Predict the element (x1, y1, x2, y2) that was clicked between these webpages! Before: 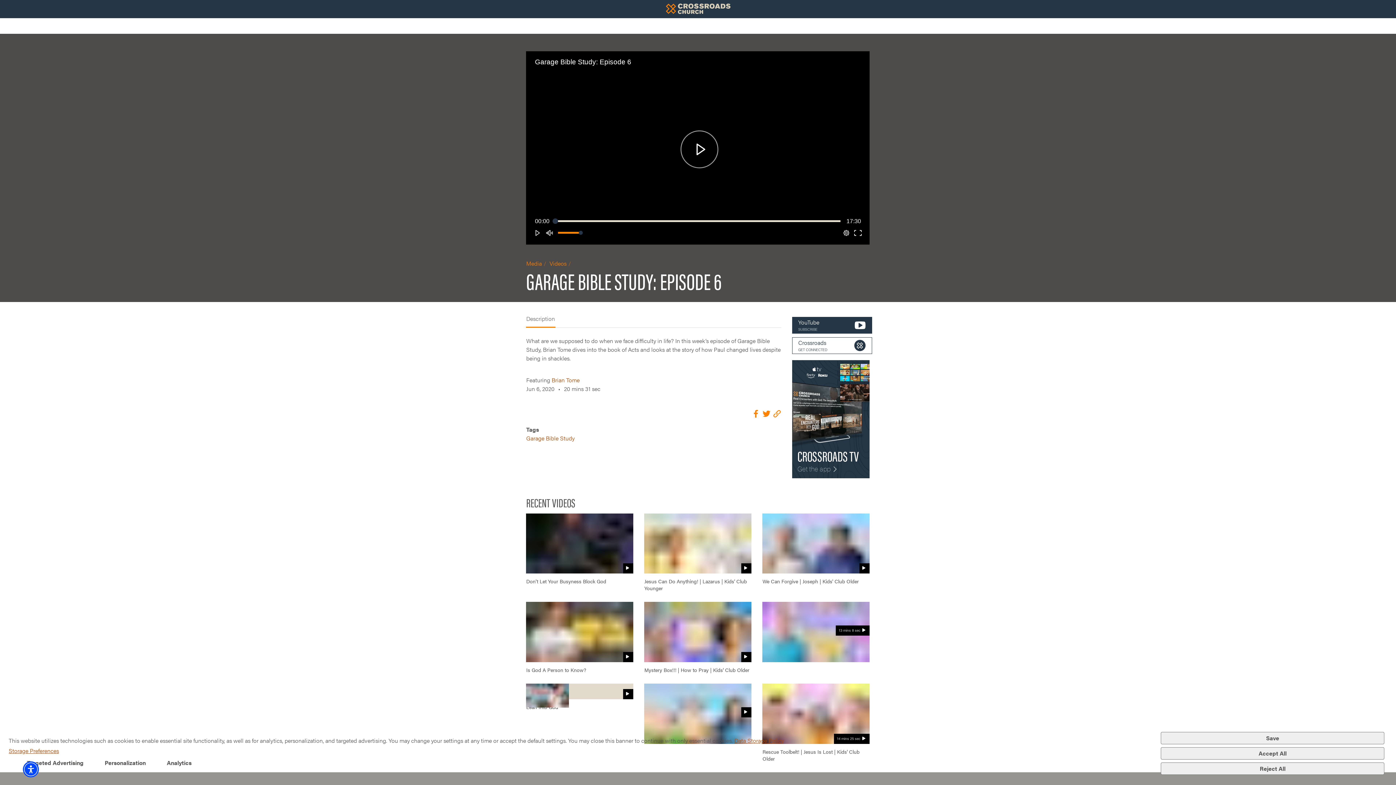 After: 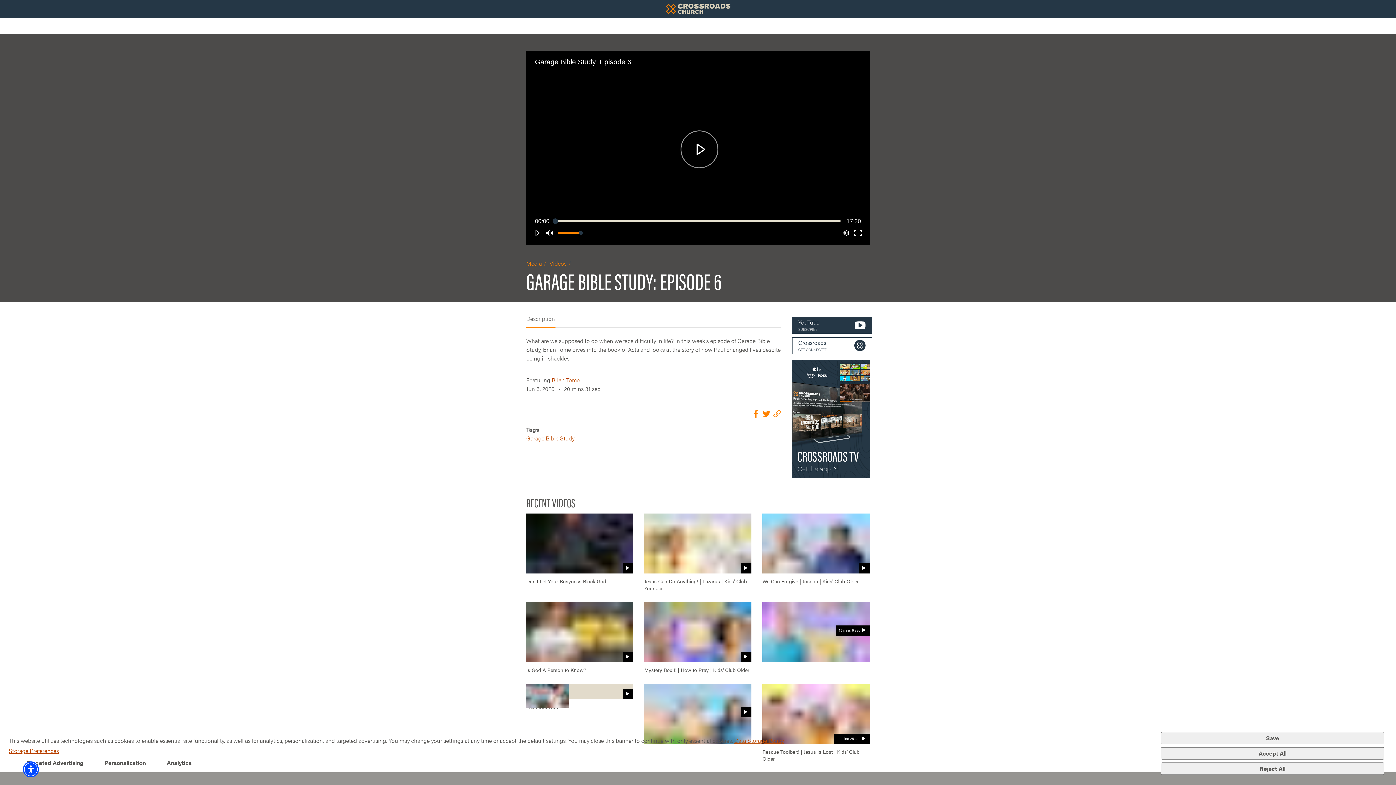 Action: bbox: (1384, 725, 1393, 733)